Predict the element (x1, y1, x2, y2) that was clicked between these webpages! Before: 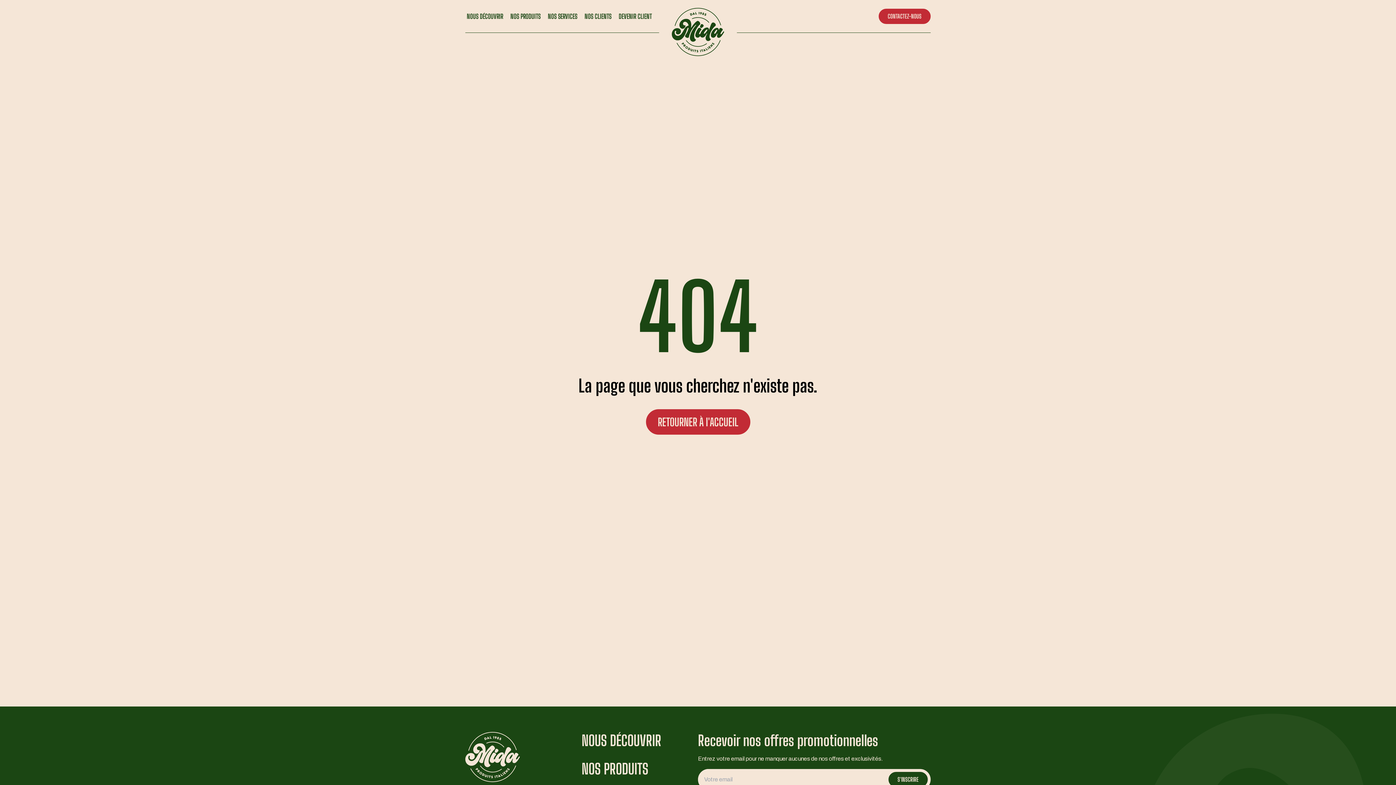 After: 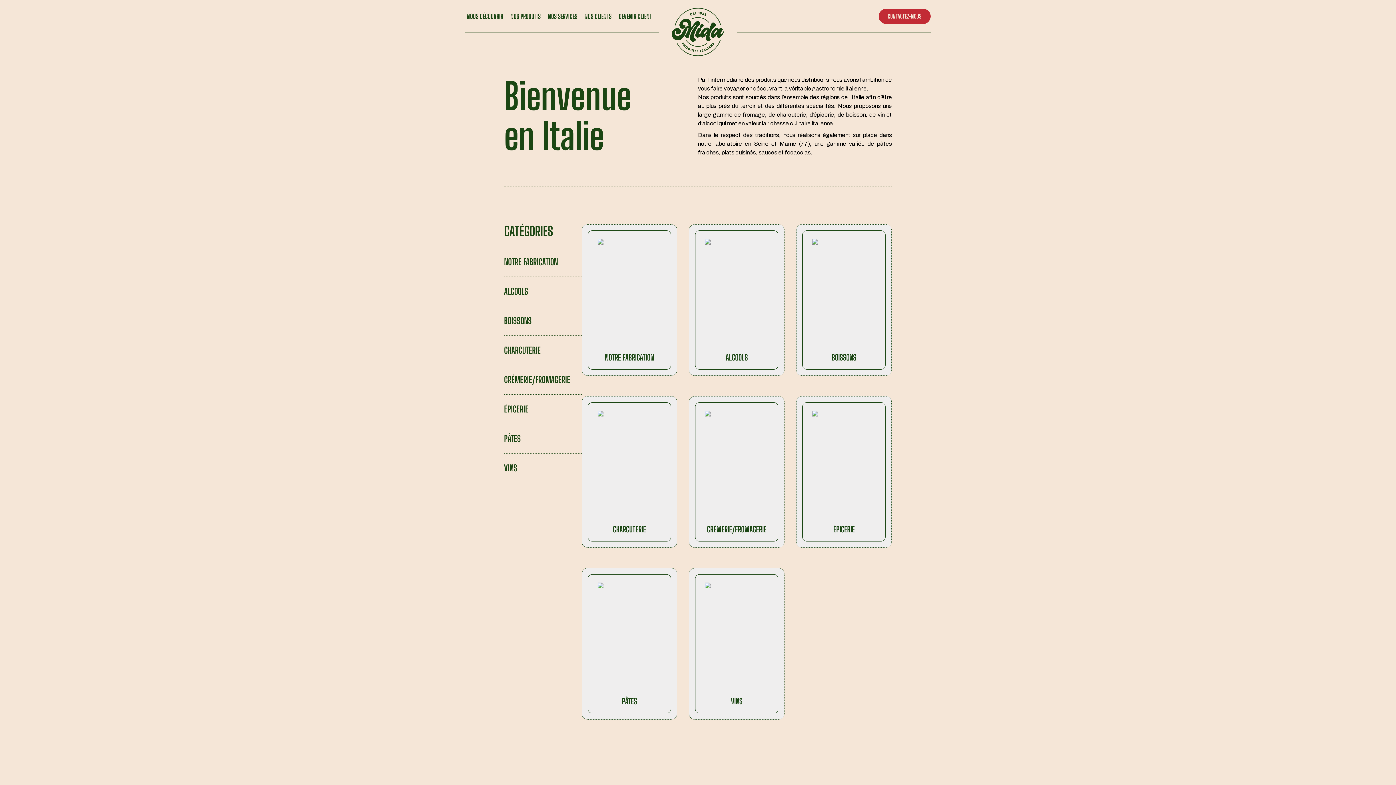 Action: bbox: (509, 8, 542, 24) label: NOS PRODUITS